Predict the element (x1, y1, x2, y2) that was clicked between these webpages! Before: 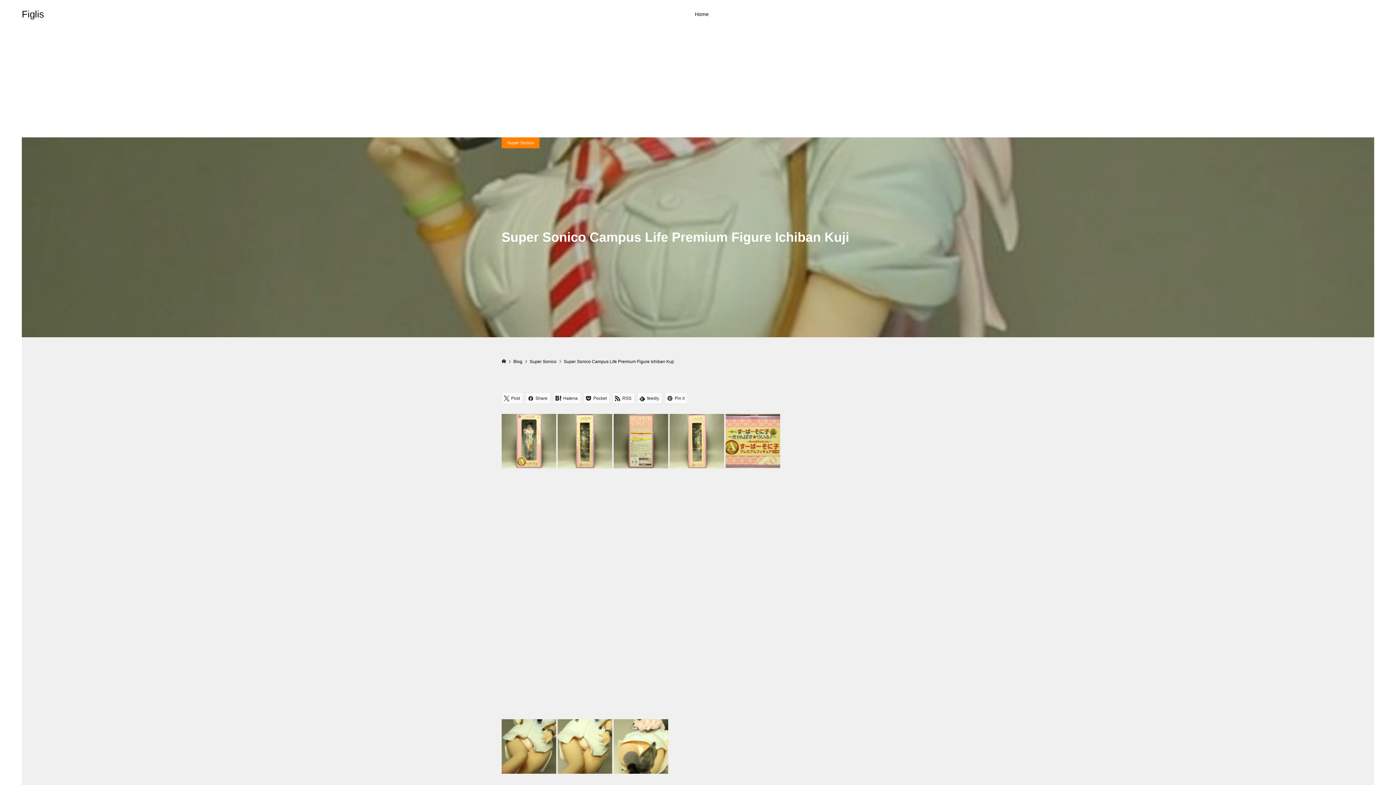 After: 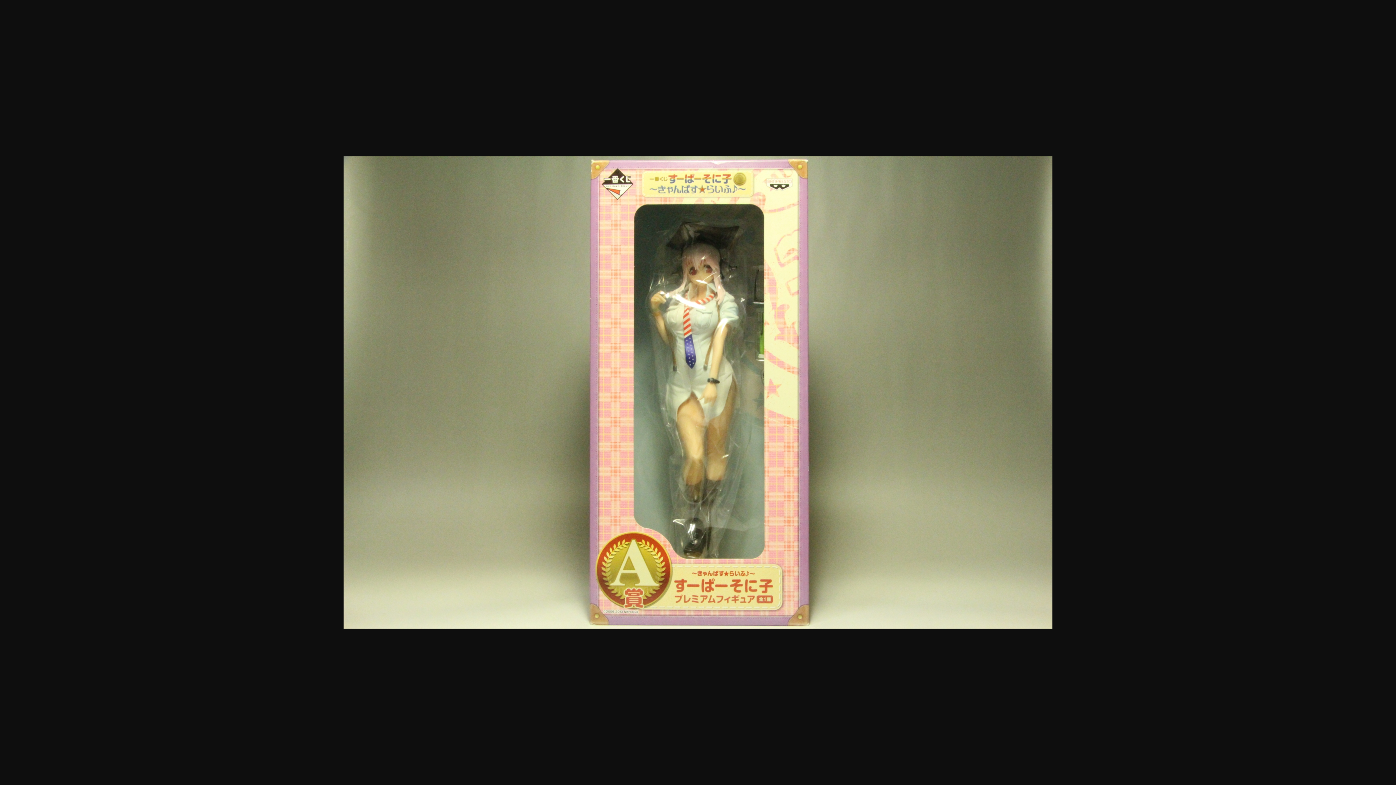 Action: bbox: (501, 458, 556, 464)